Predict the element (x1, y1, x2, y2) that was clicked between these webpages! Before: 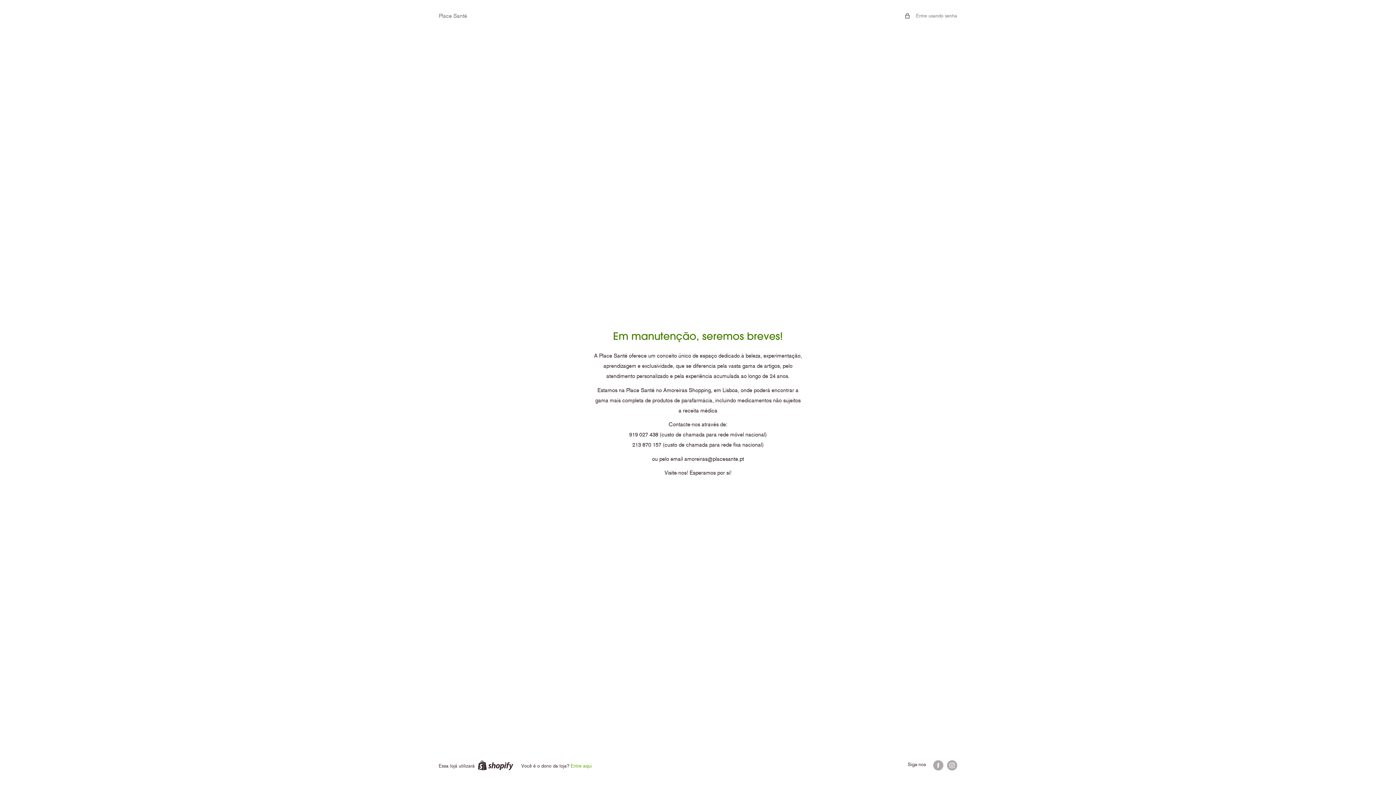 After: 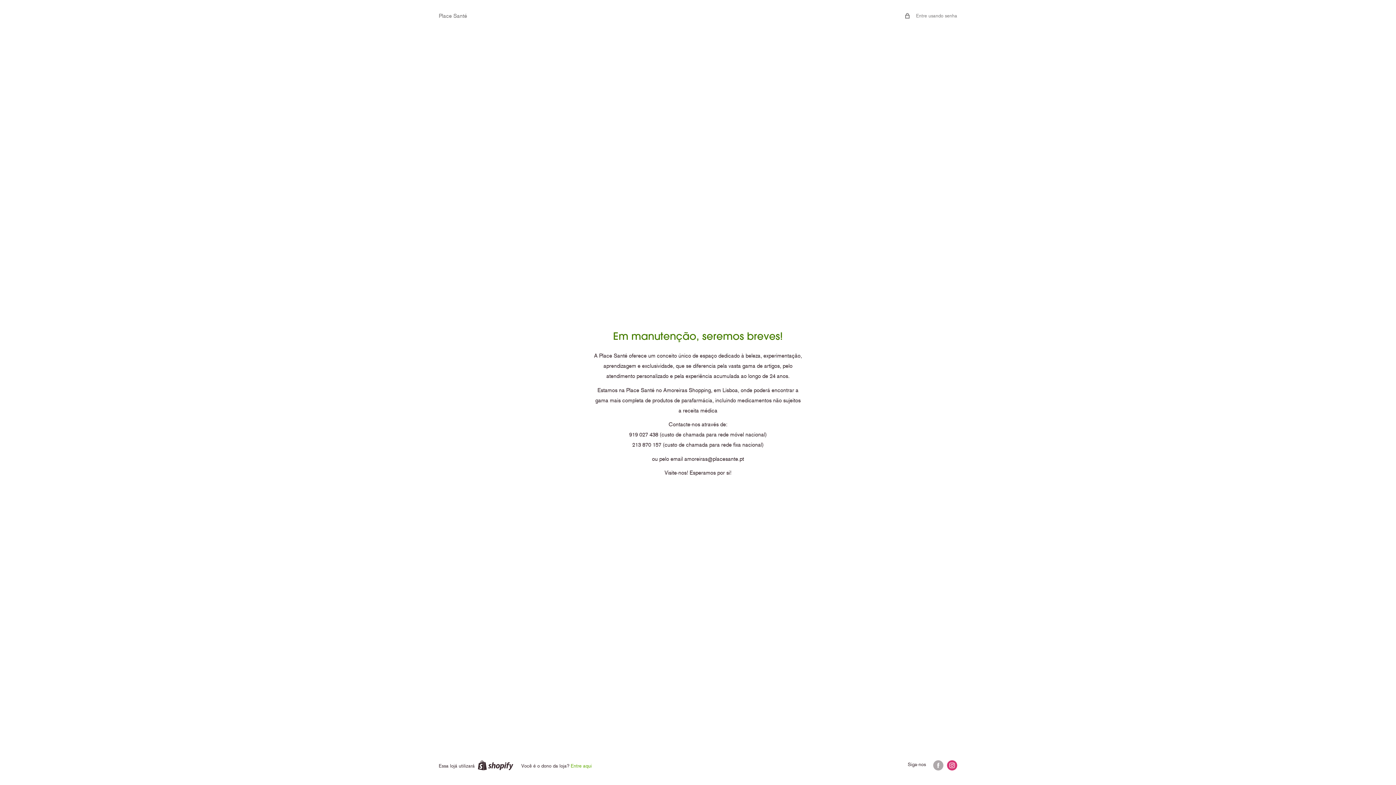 Action: label: Siga-nos em Instagram bbox: (947, 760, 957, 770)